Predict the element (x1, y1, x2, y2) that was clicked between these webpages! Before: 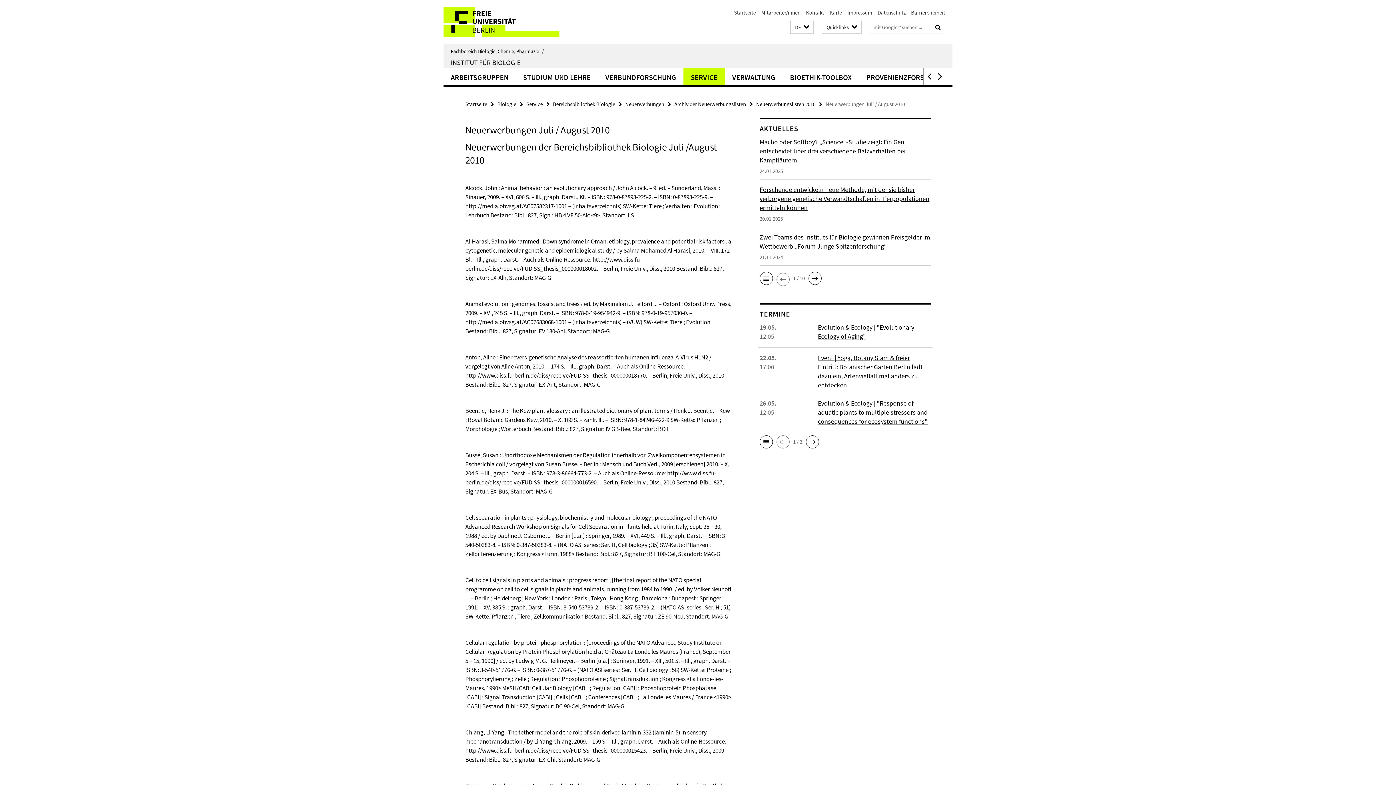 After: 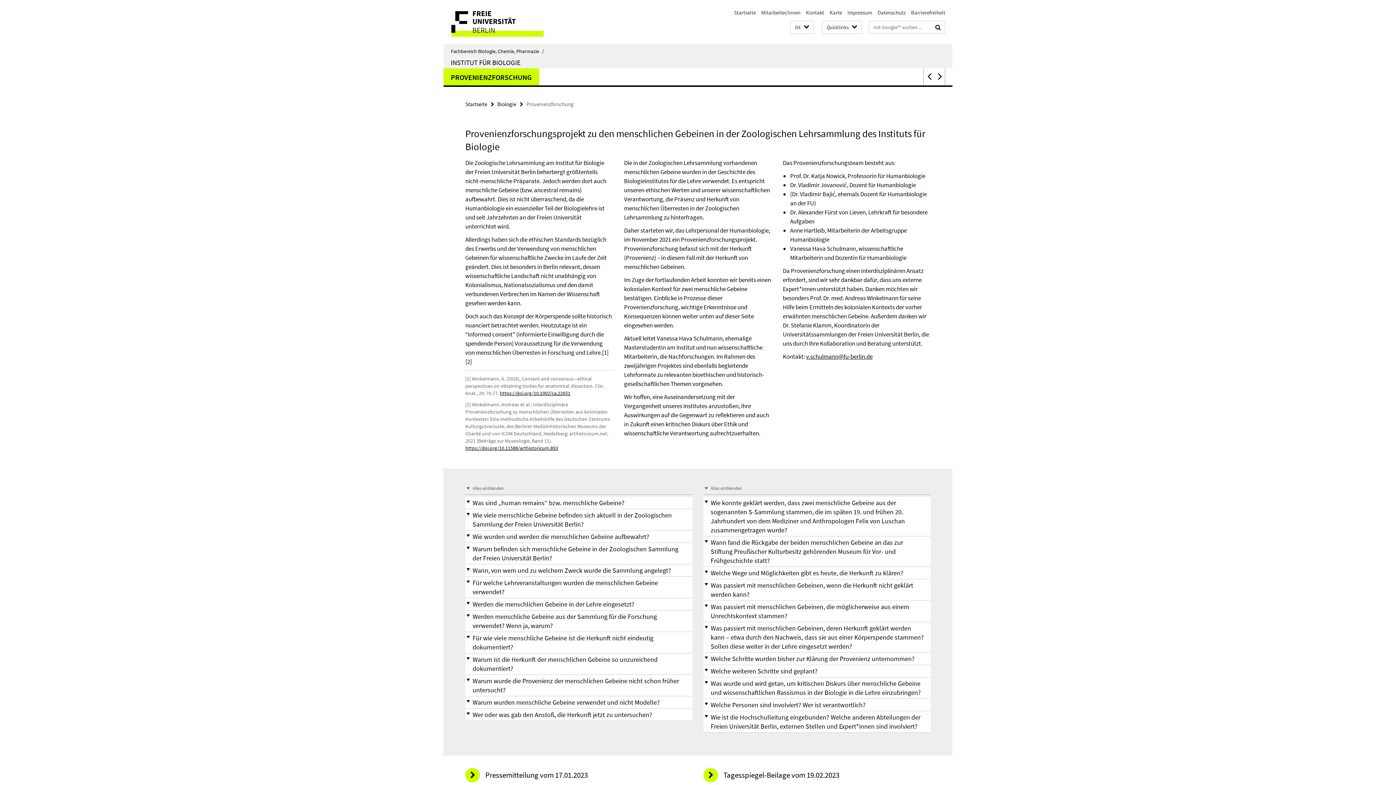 Action: bbox: (859, 68, 954, 85) label: PROVENIENZFORSCHUNG